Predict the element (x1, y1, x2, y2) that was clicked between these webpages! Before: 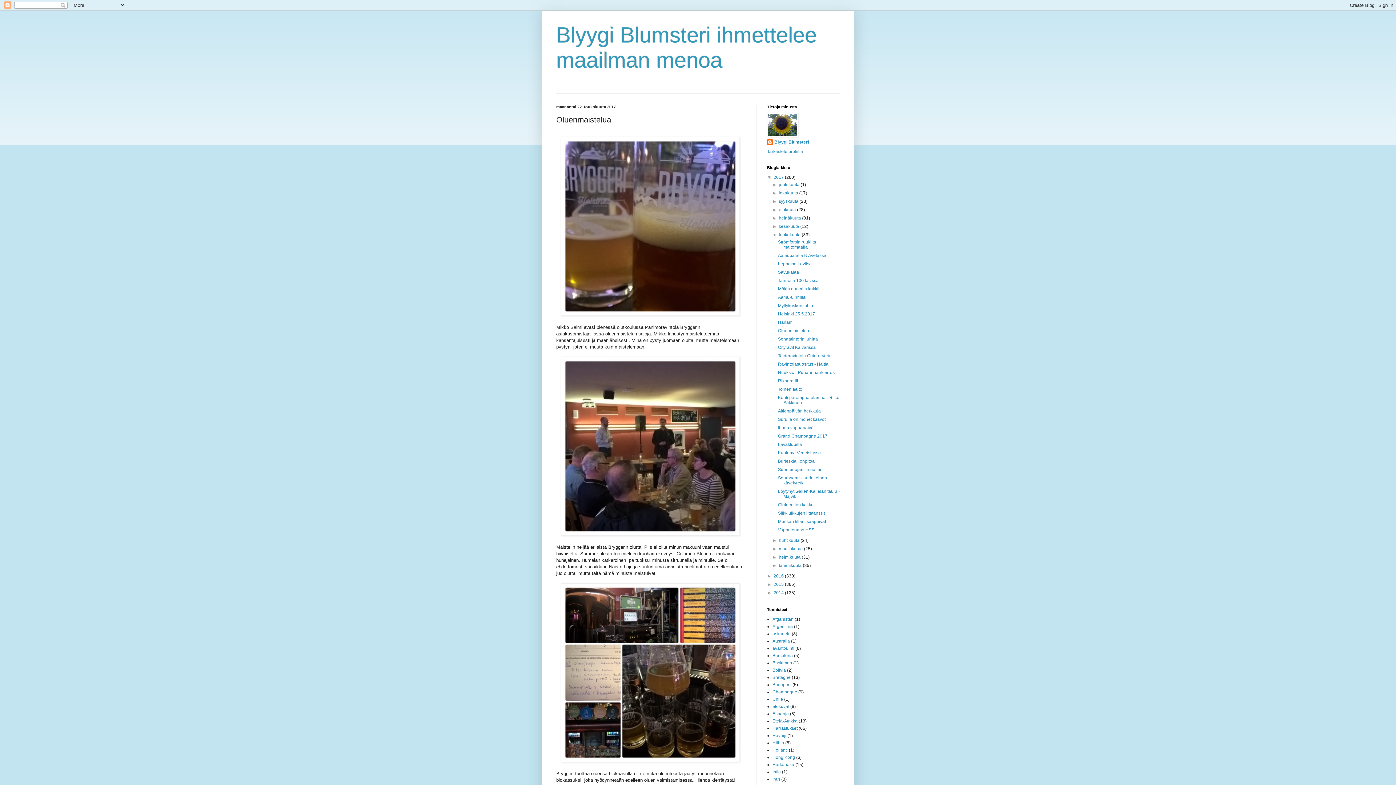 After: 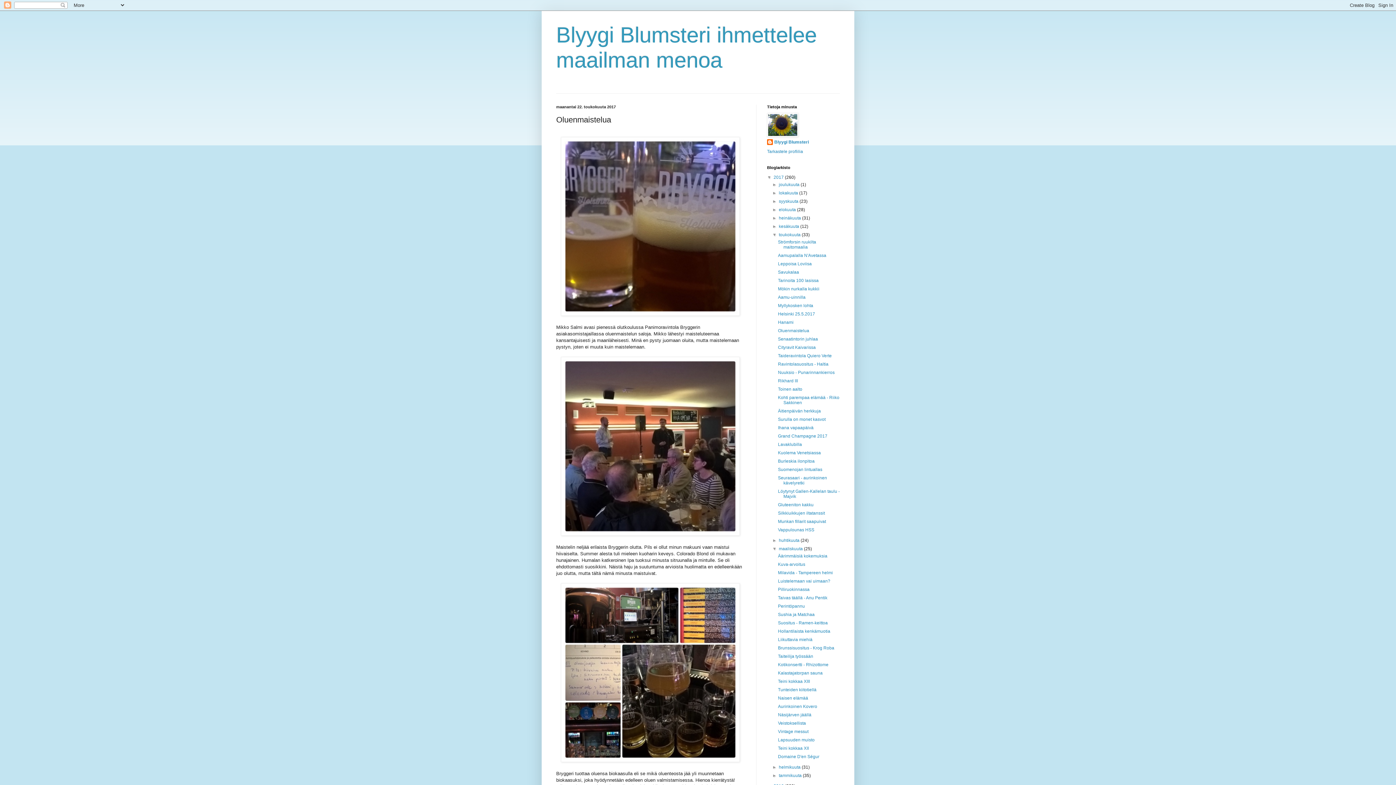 Action: label: ►   bbox: (772, 546, 779, 551)